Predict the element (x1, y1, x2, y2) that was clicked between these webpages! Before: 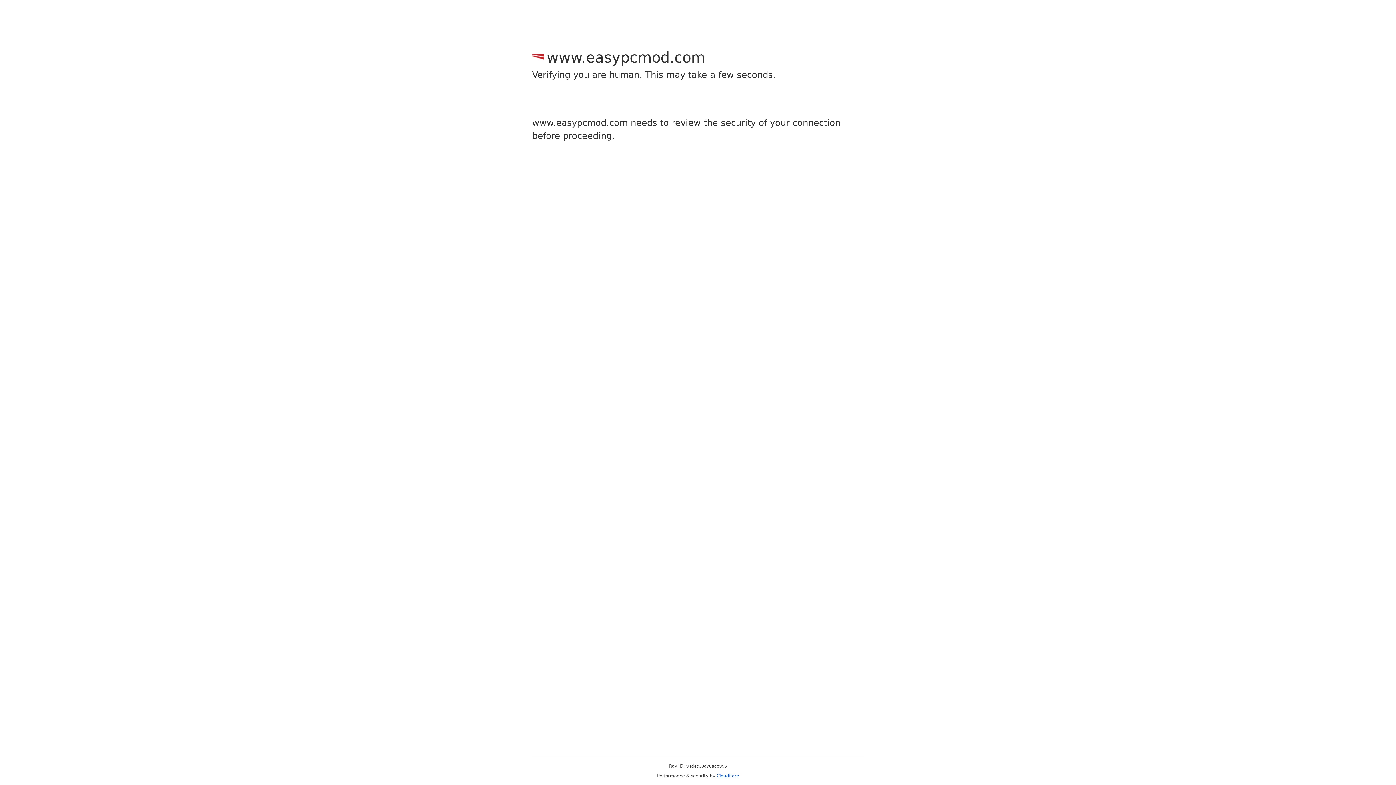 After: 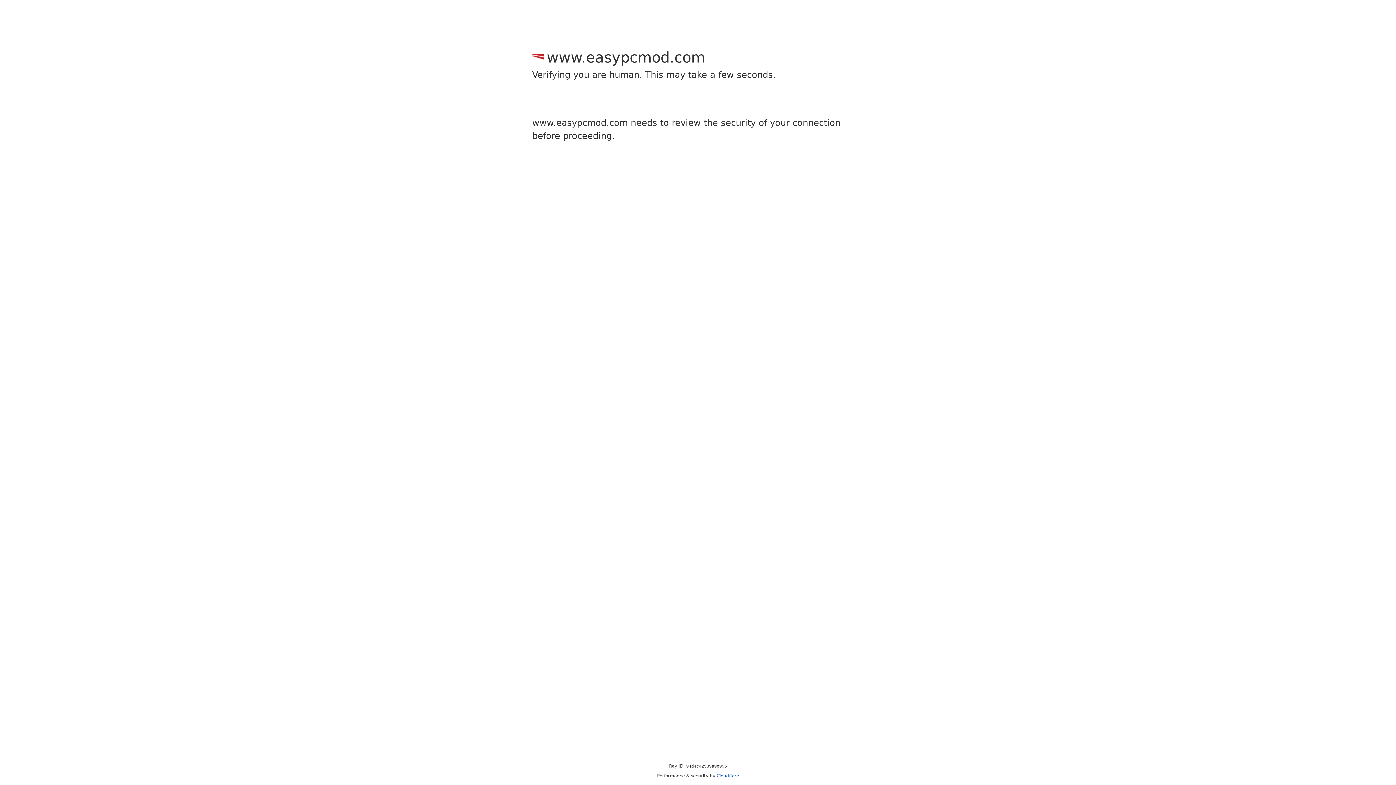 Action: bbox: (716, 773, 739, 778) label: Cloudflare